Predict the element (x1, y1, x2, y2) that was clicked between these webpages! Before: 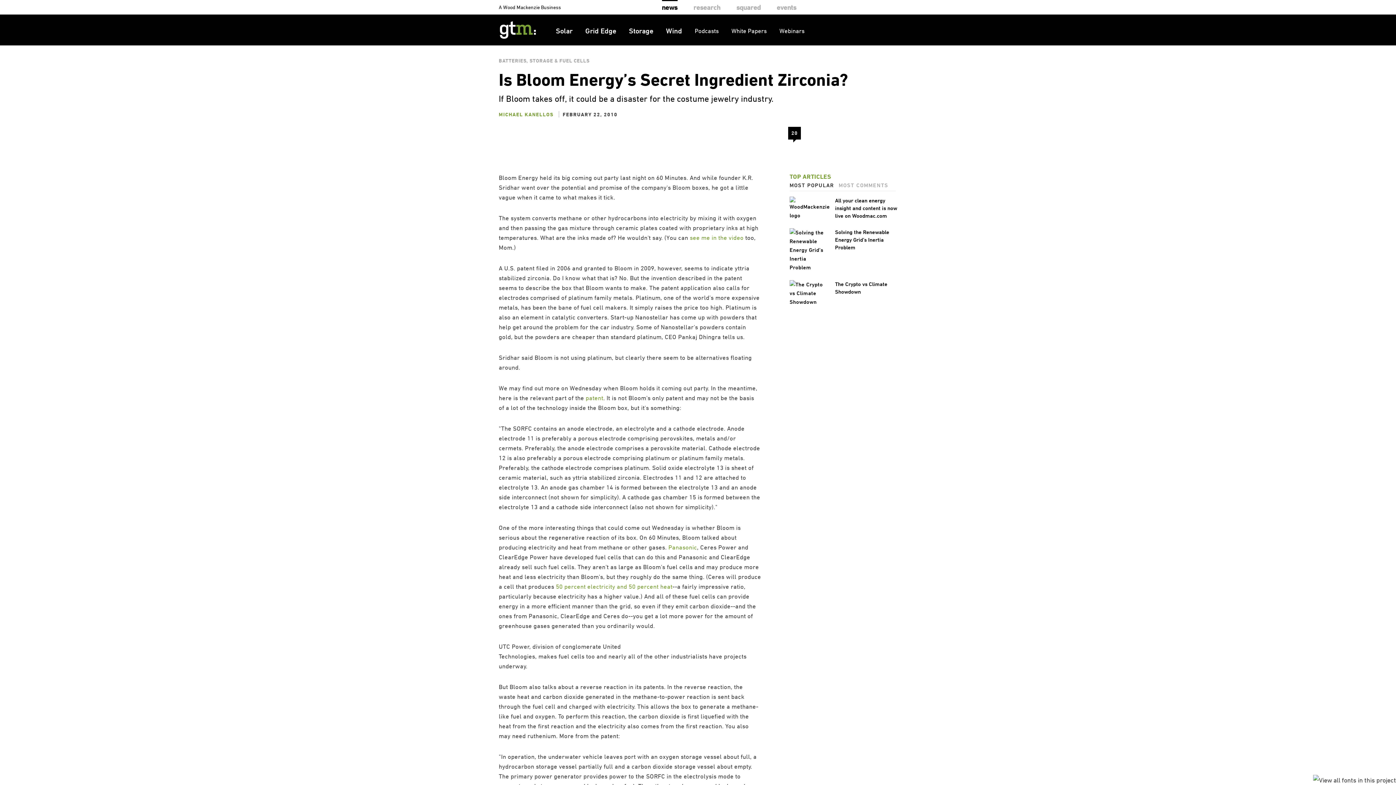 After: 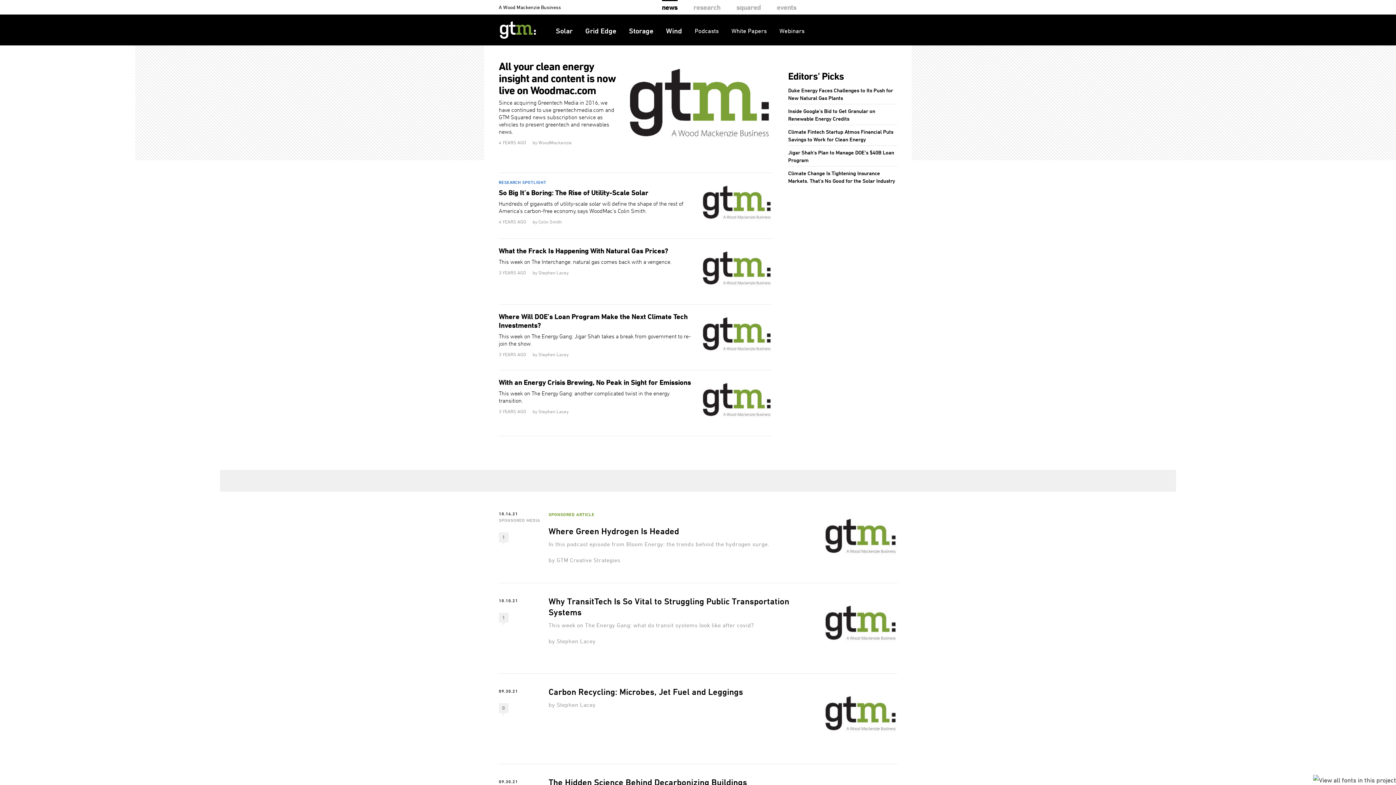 Action: bbox: (498, 21, 537, 39)